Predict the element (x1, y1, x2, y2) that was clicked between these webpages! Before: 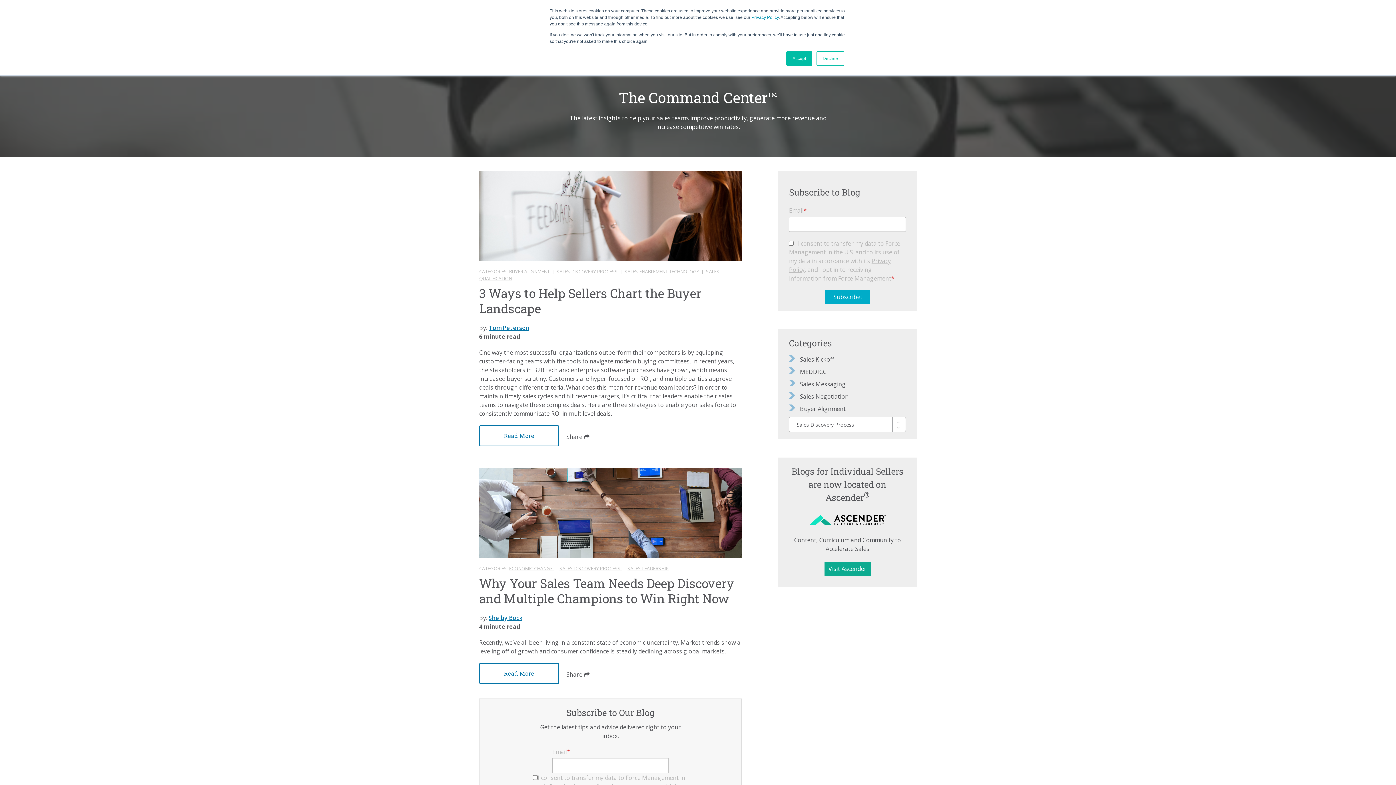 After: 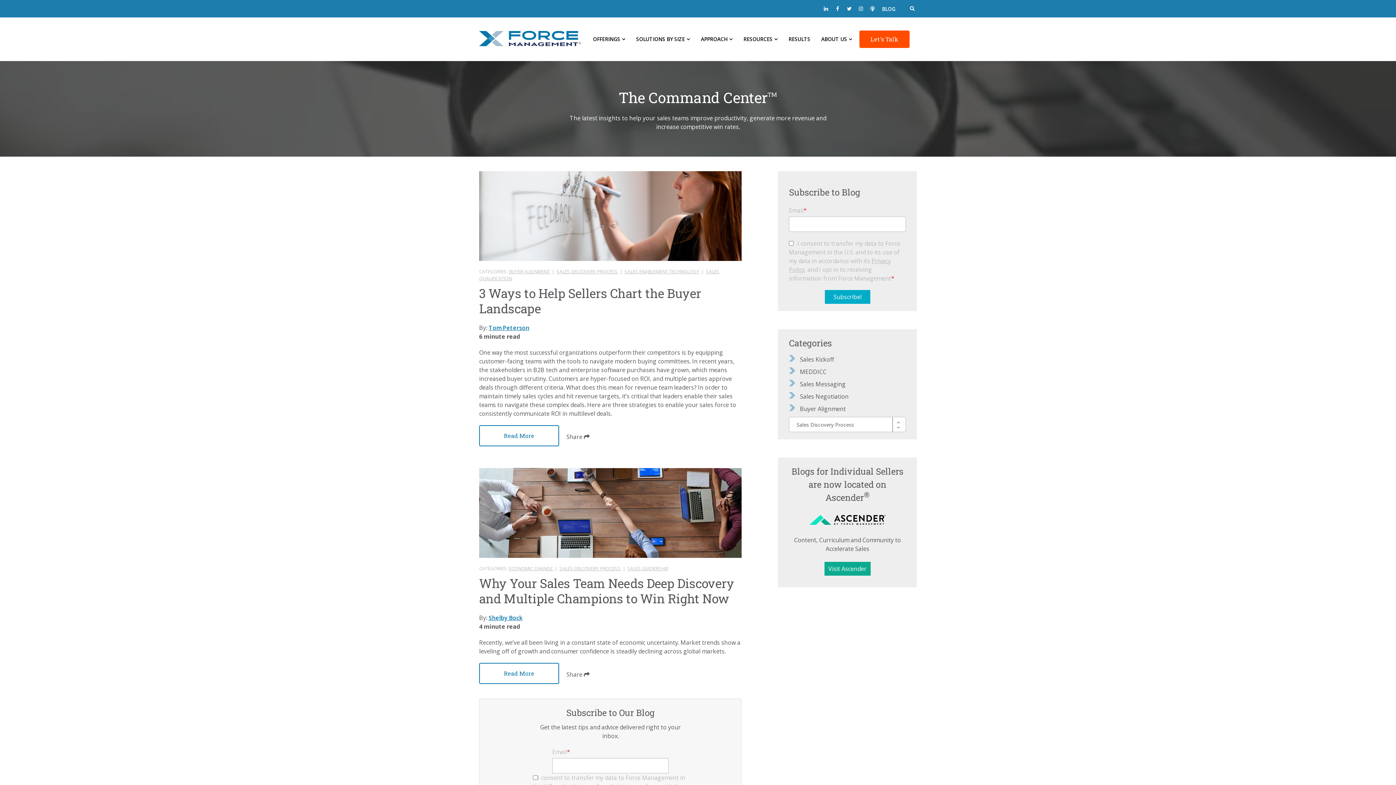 Action: label: Accept bbox: (786, 51, 812, 65)